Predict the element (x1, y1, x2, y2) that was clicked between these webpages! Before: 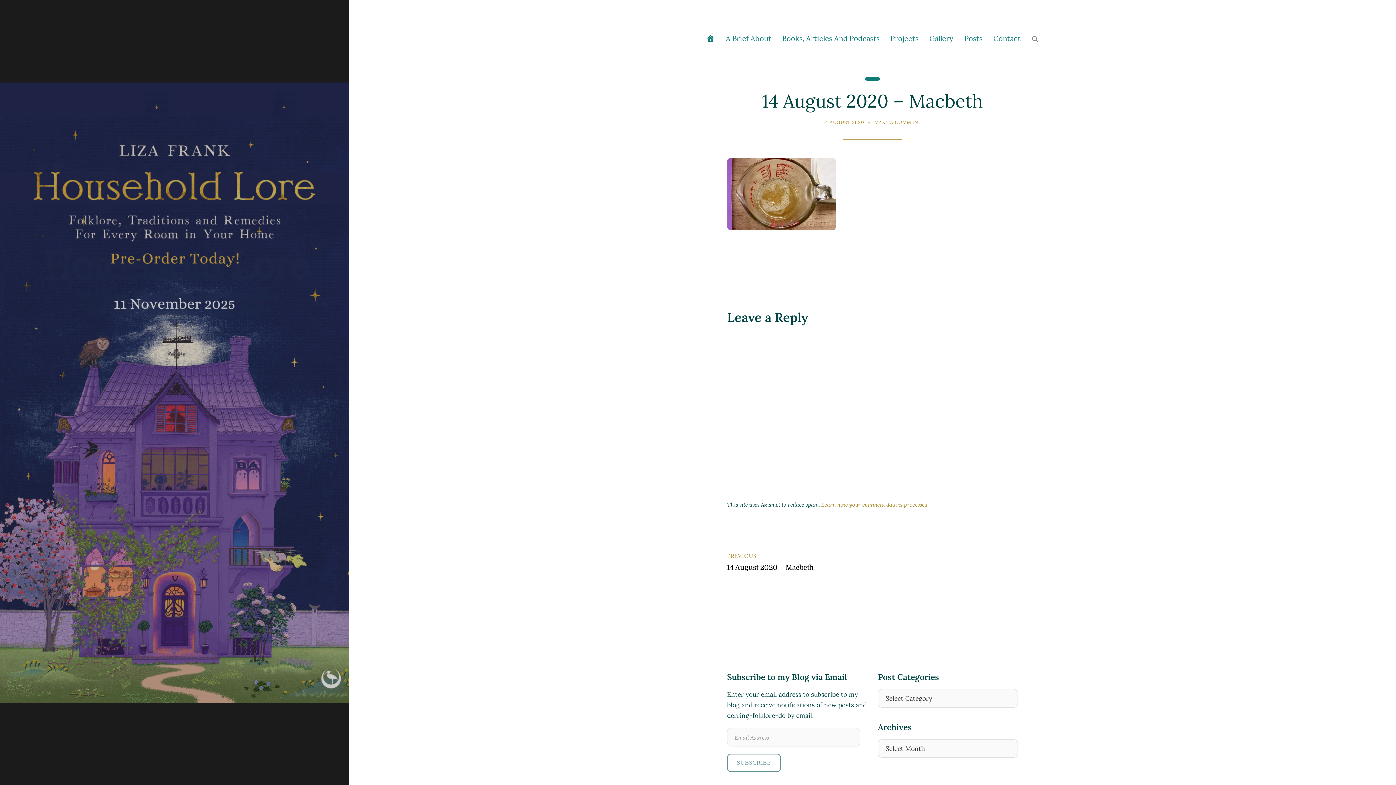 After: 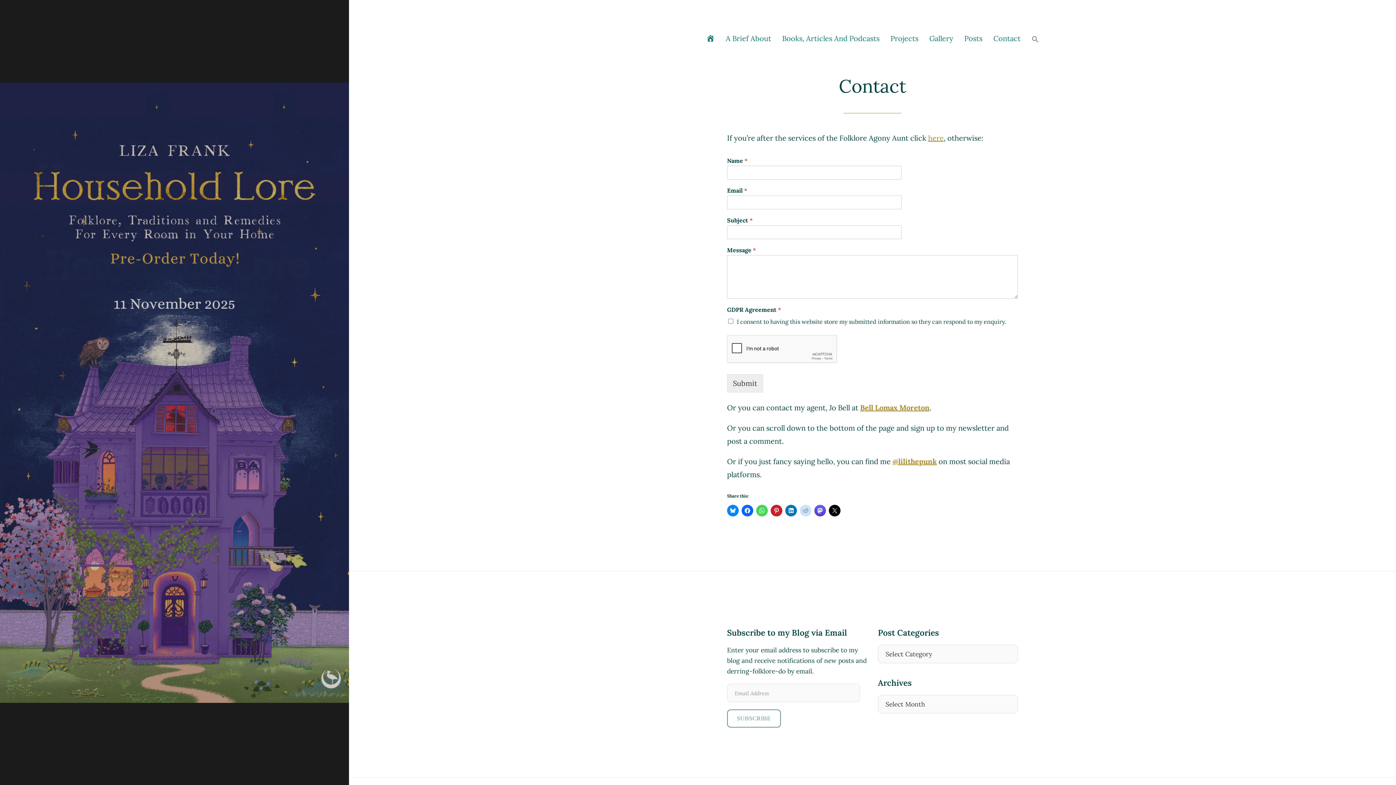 Action: label: Contact bbox: (993, 29, 1020, 47)